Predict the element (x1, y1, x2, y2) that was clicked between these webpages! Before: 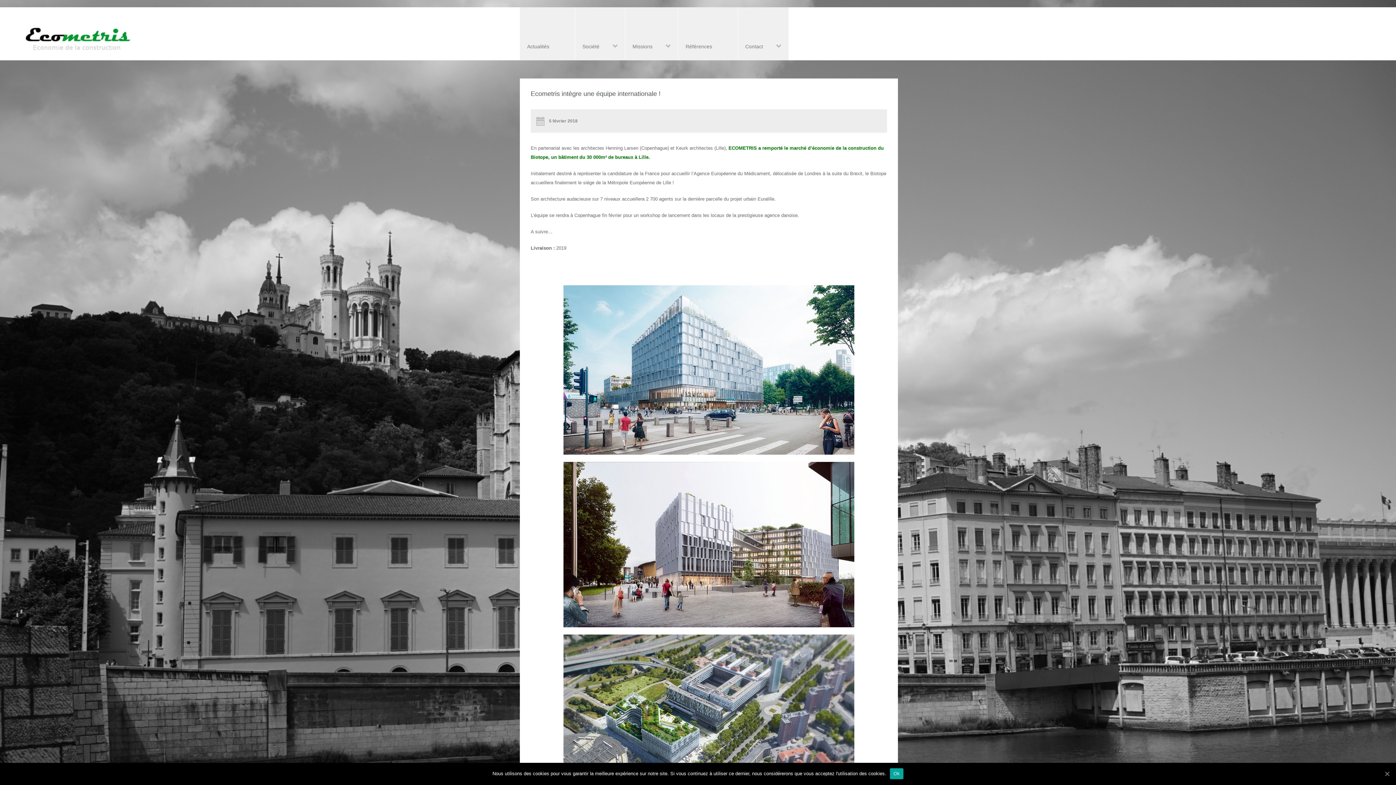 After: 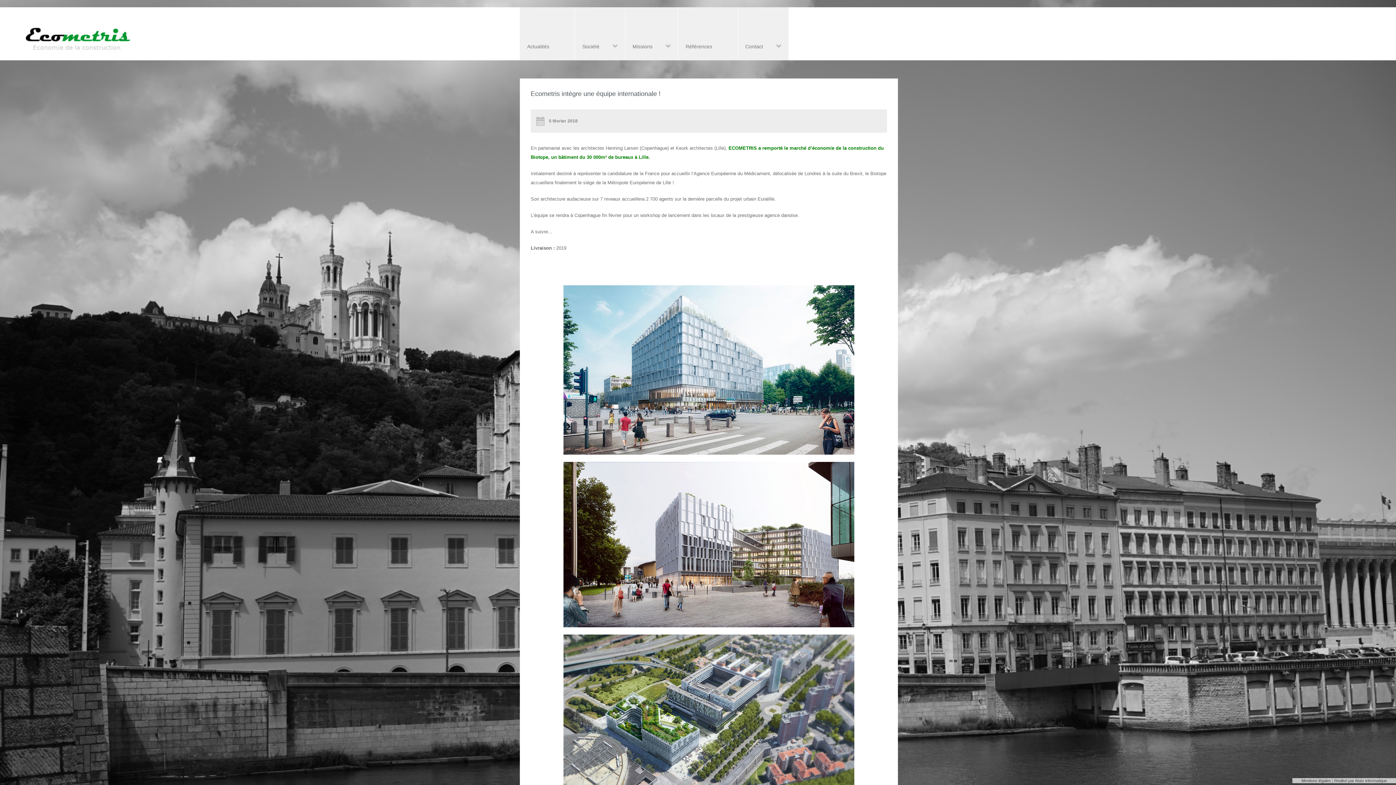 Action: bbox: (1383, 770, 1390, 777) label: Ok